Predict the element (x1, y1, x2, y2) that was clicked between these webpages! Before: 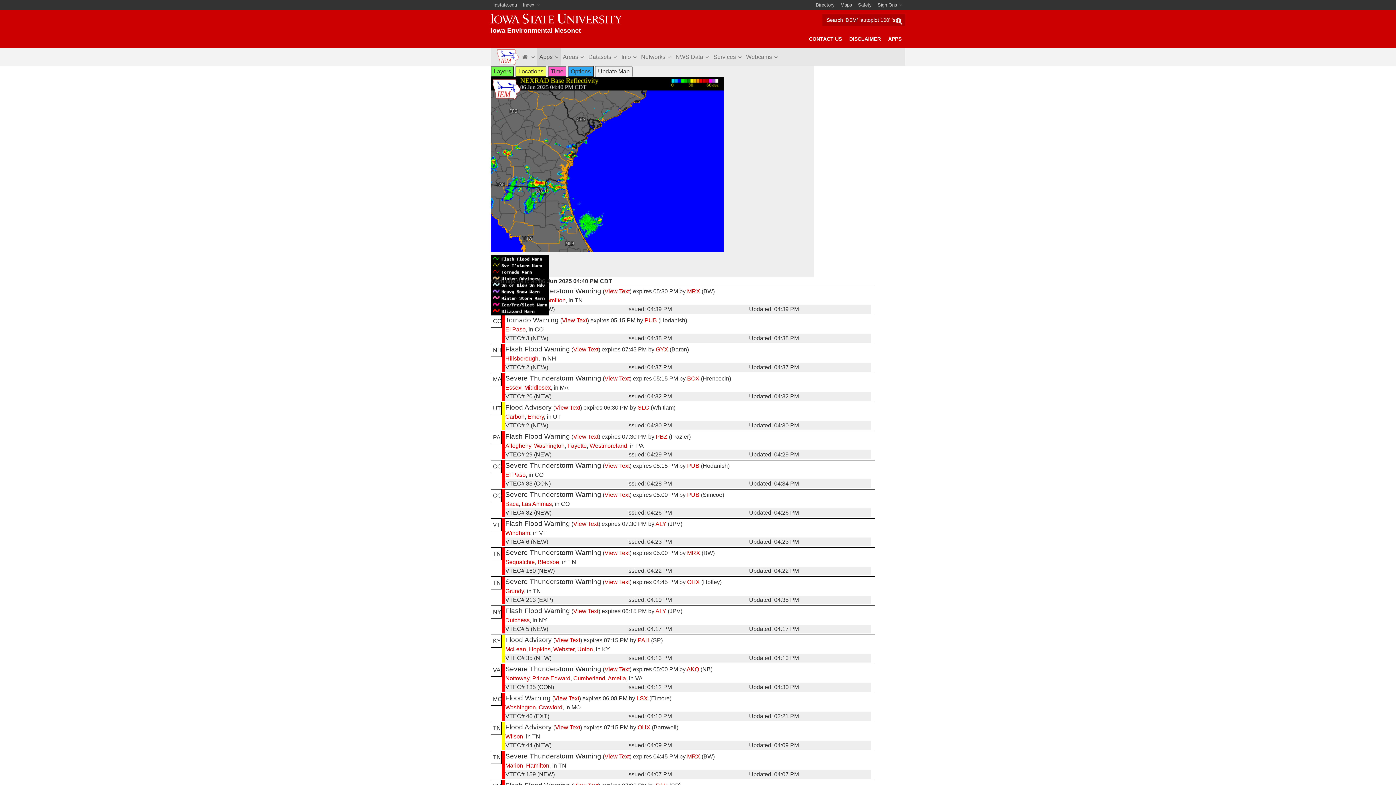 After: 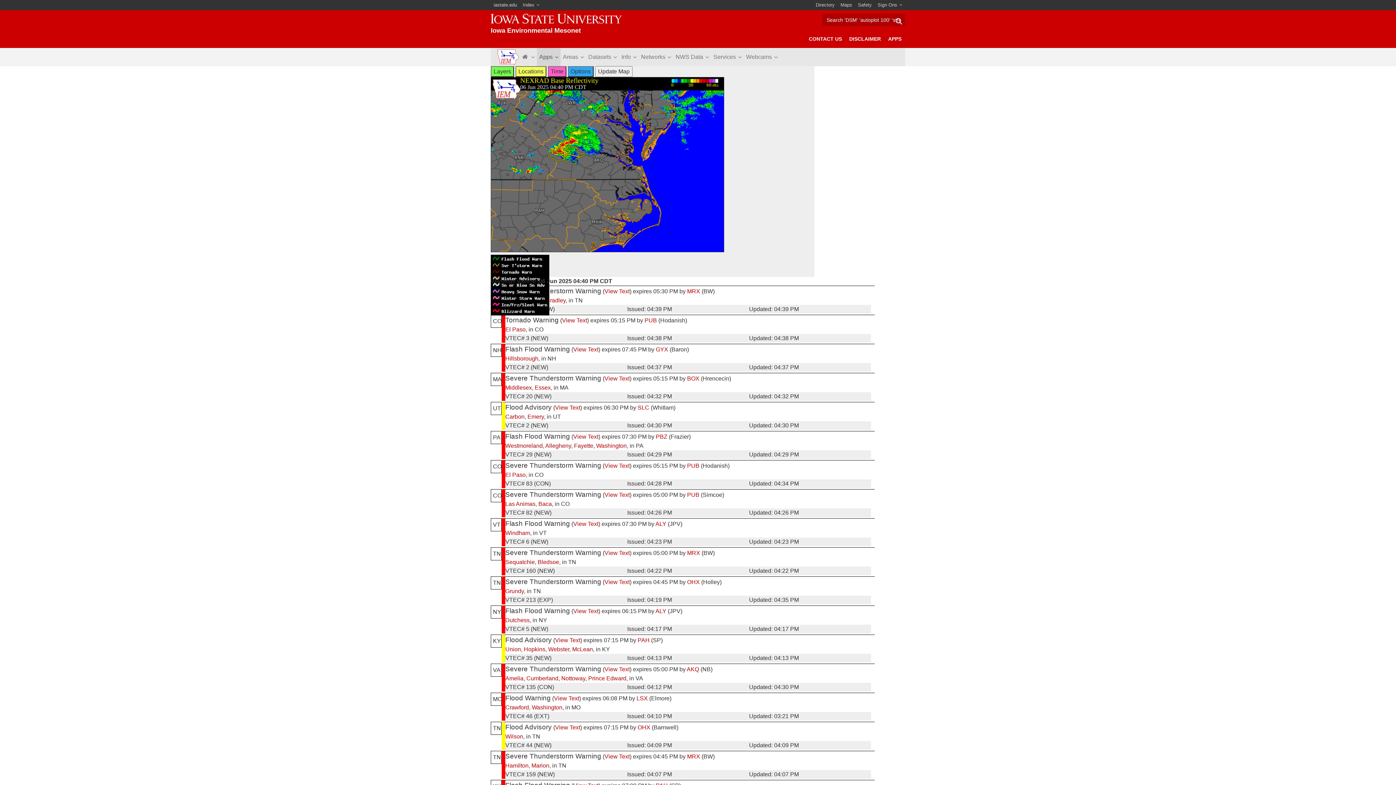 Action: label: AKQ bbox: (686, 666, 699, 672)